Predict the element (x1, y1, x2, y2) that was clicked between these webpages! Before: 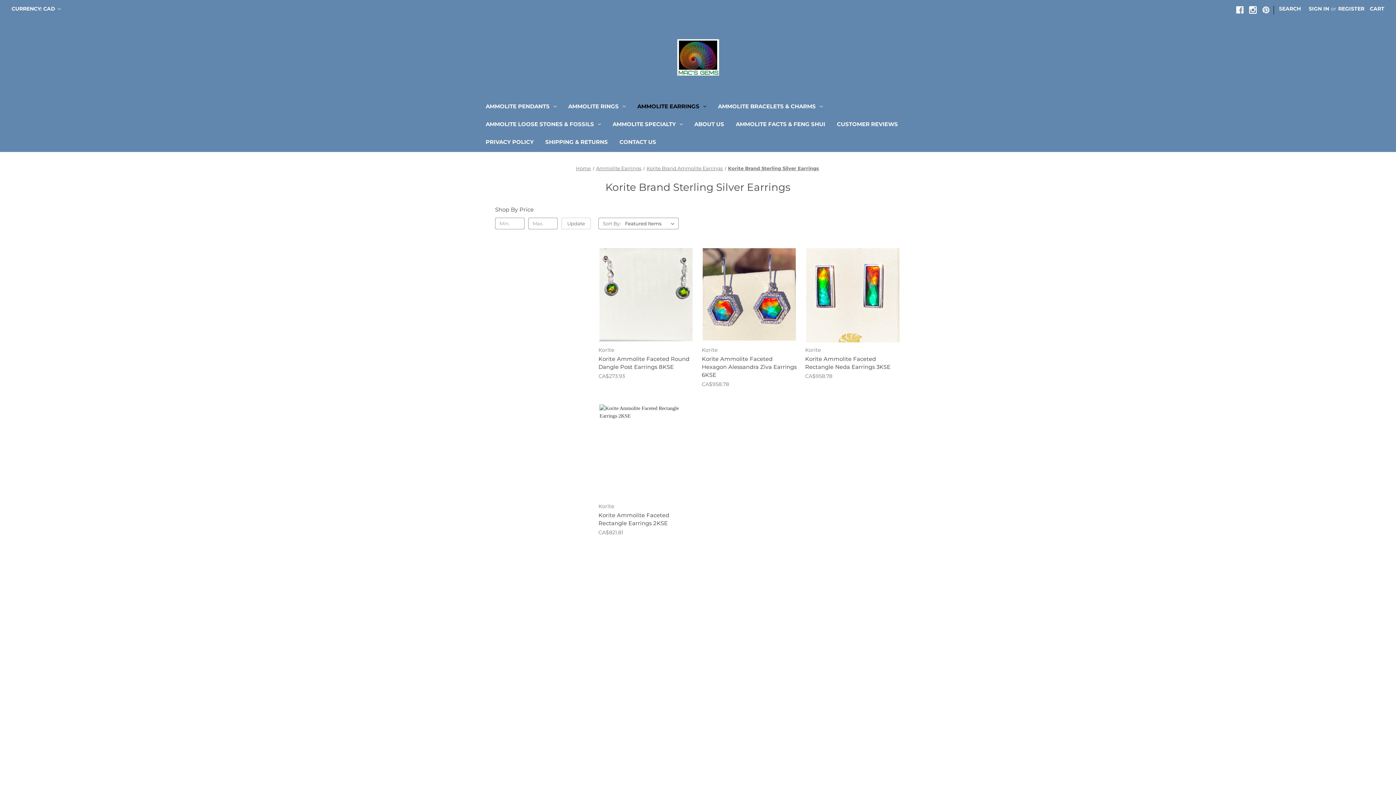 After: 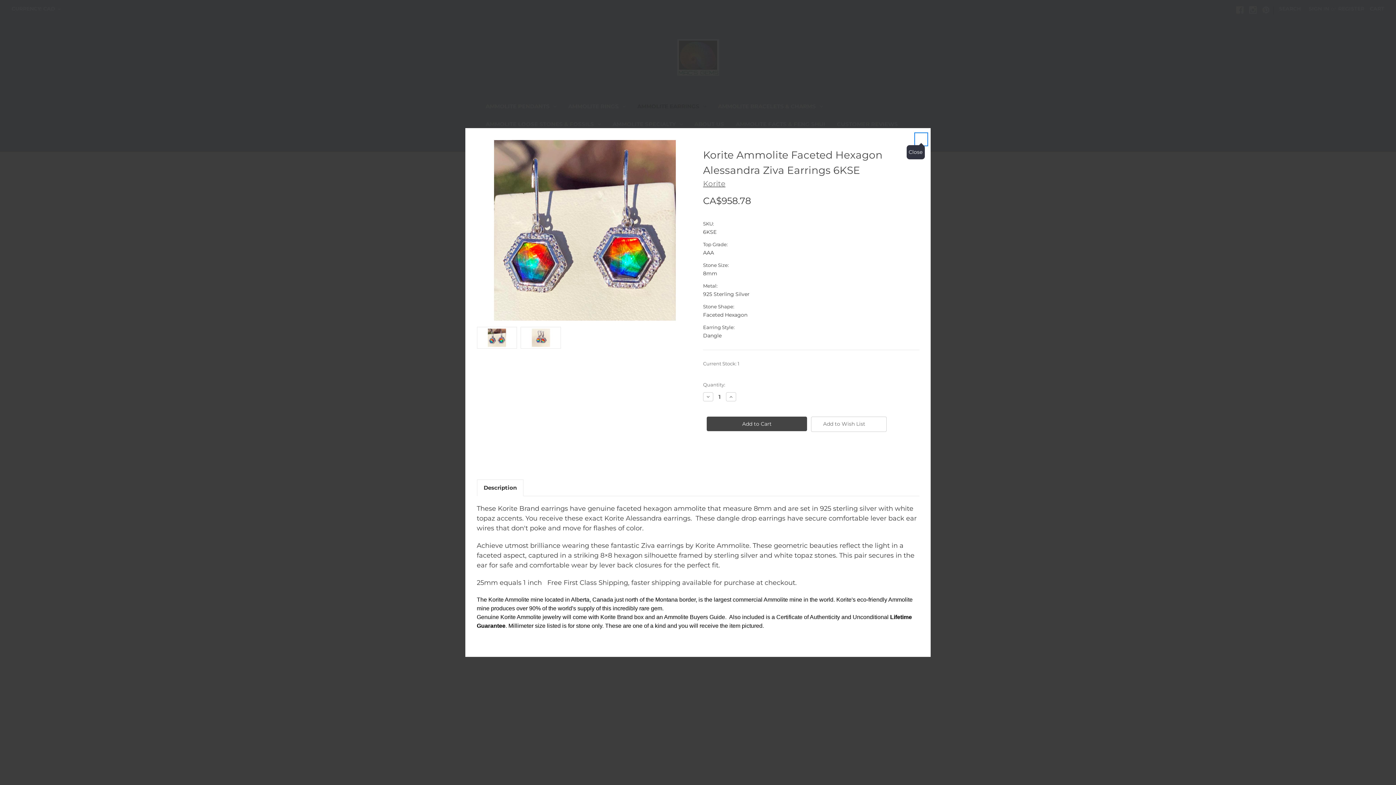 Action: bbox: (728, 276, 769, 287) label: Quick view